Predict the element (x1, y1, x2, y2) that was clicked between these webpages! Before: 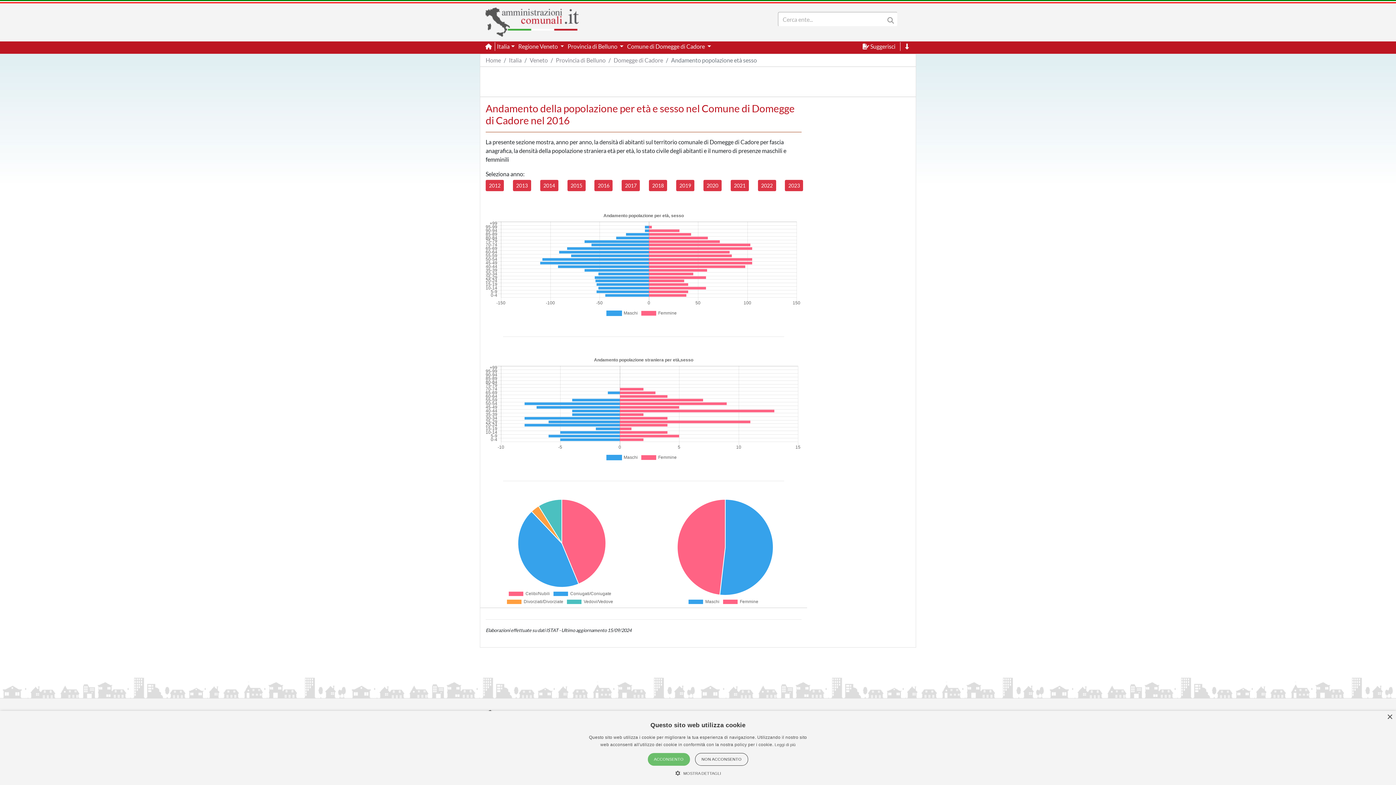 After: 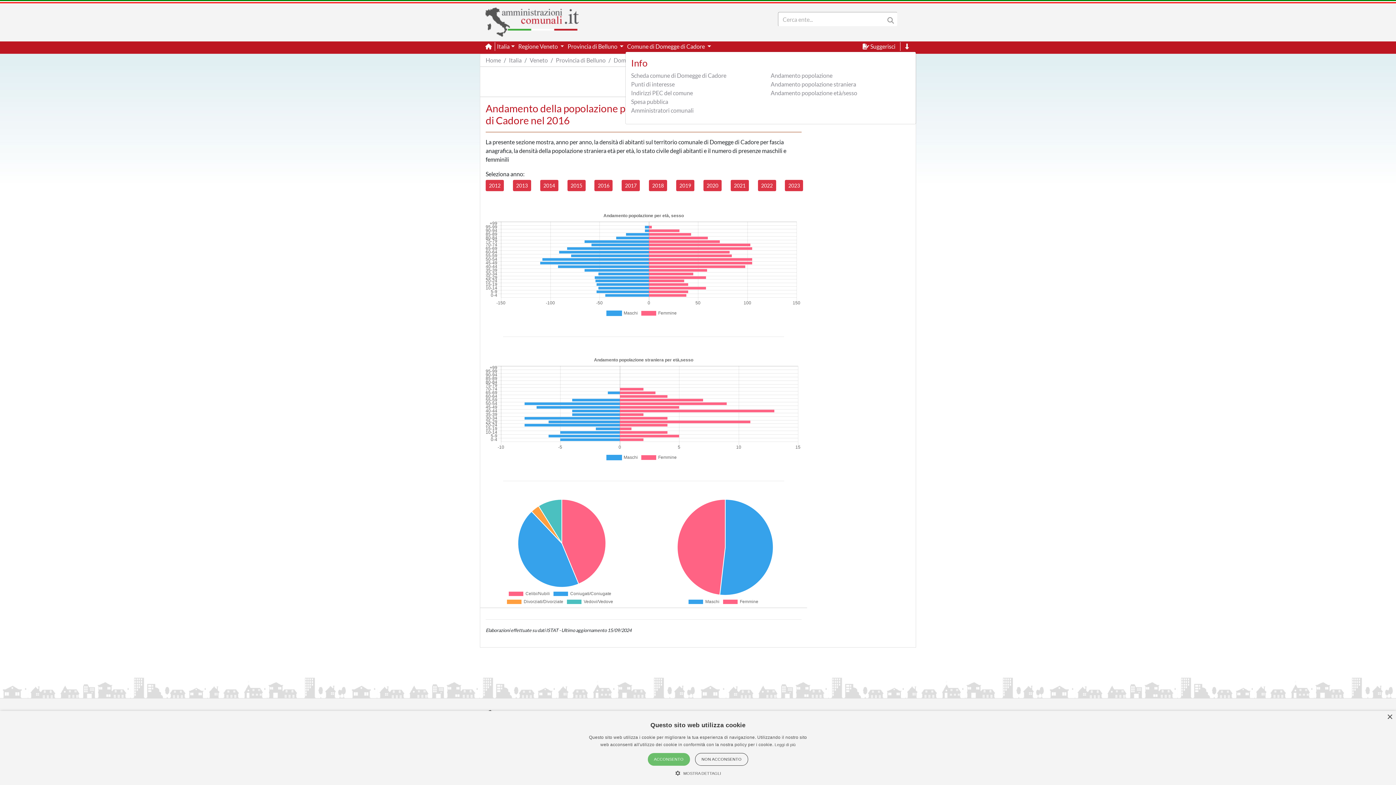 Action: bbox: (625, 41, 712, 51) label: Comune di Domegge di Cadore 